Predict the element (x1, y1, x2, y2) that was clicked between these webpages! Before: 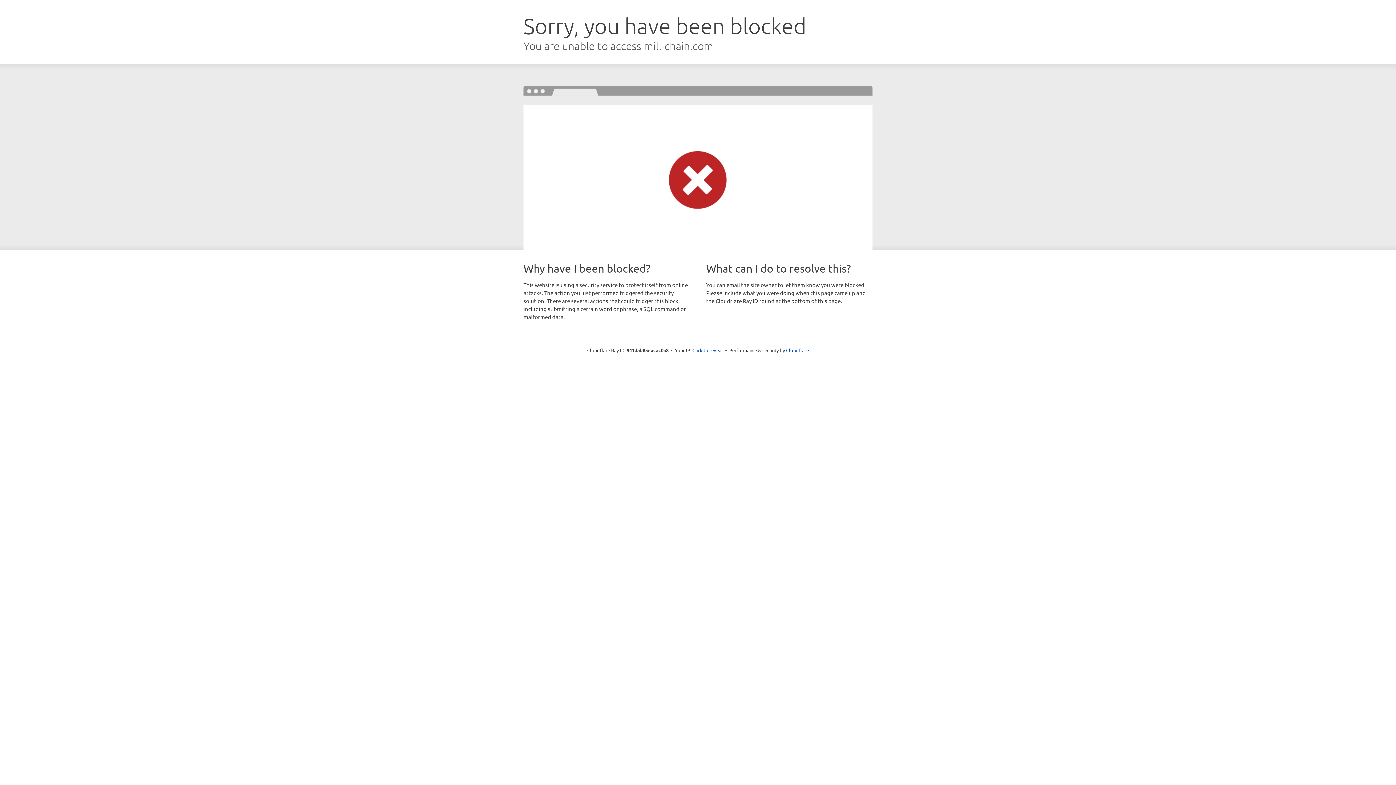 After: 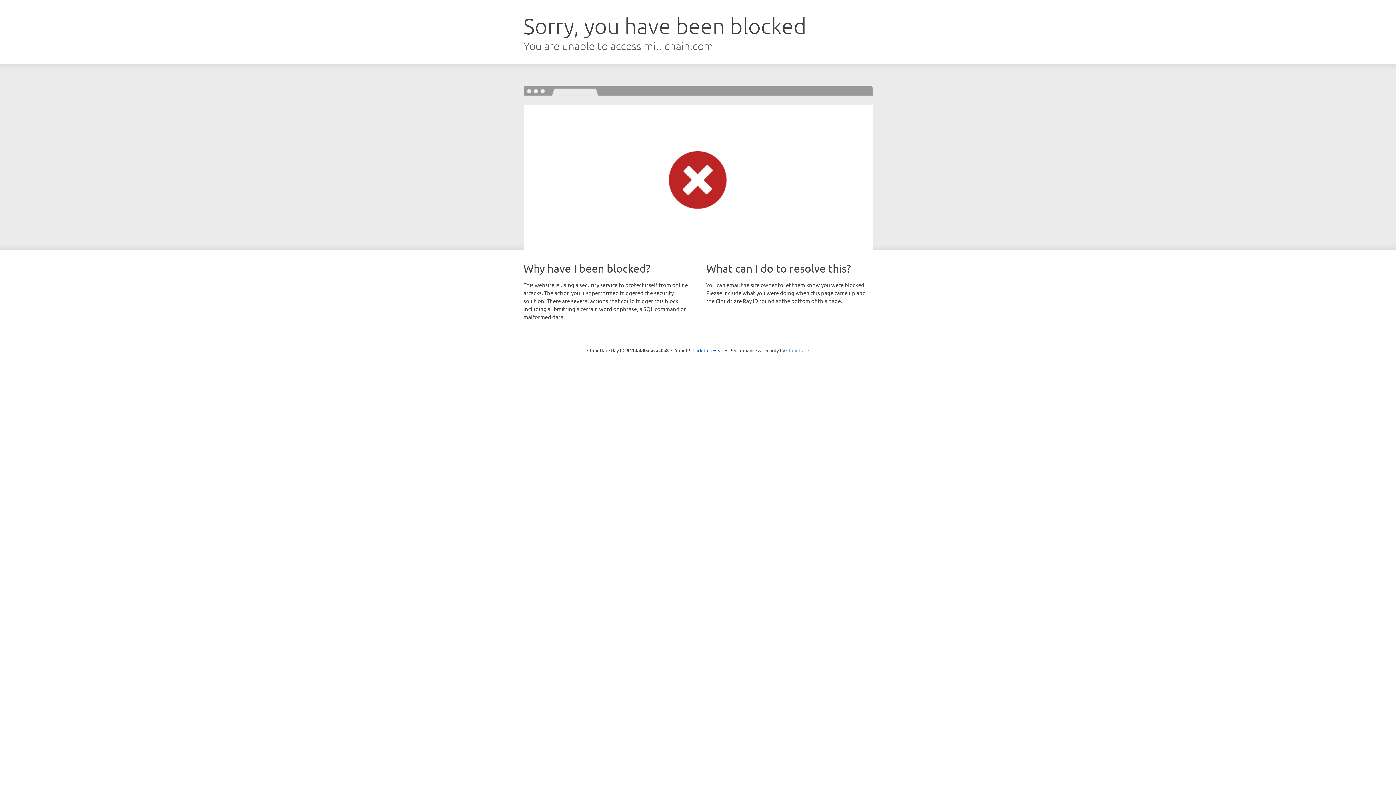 Action: bbox: (786, 347, 809, 353) label: Cloudflare